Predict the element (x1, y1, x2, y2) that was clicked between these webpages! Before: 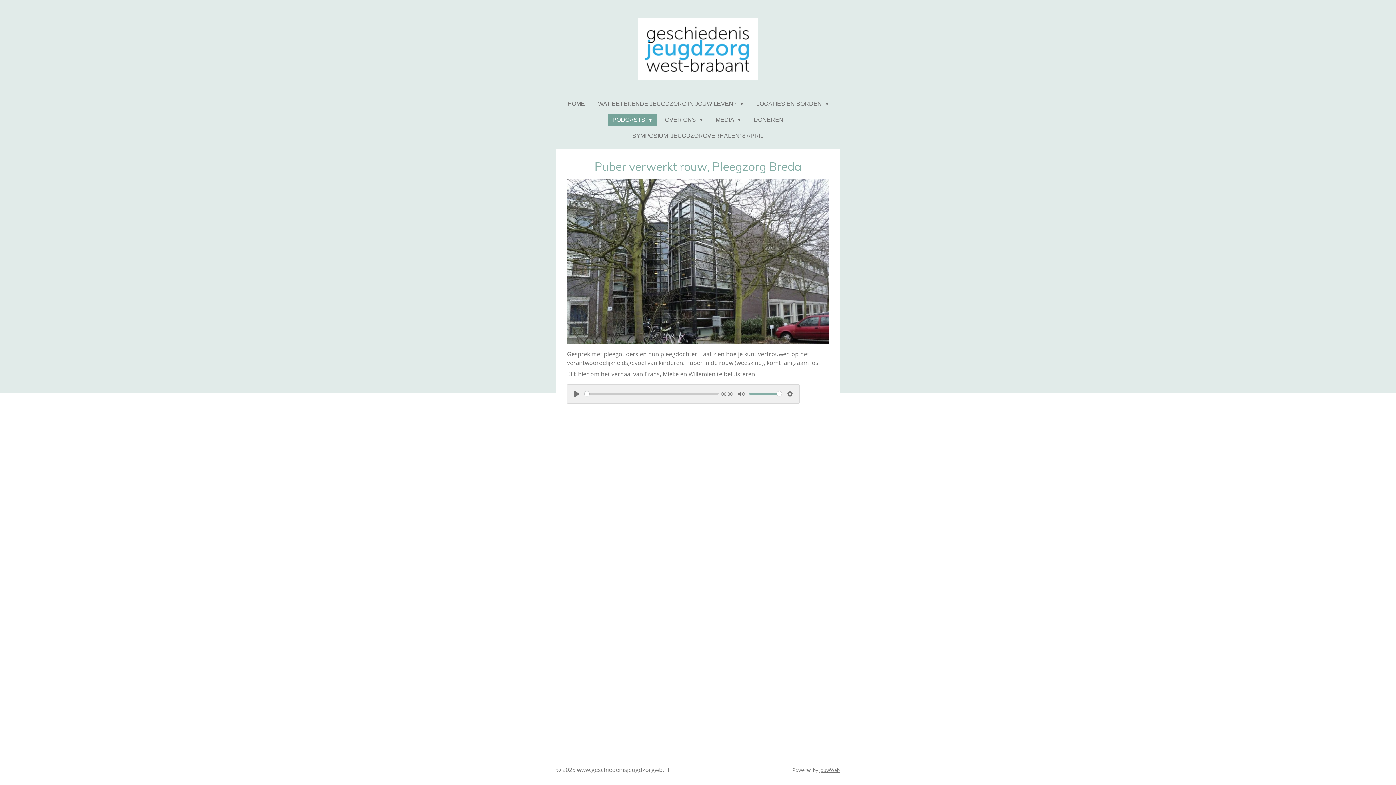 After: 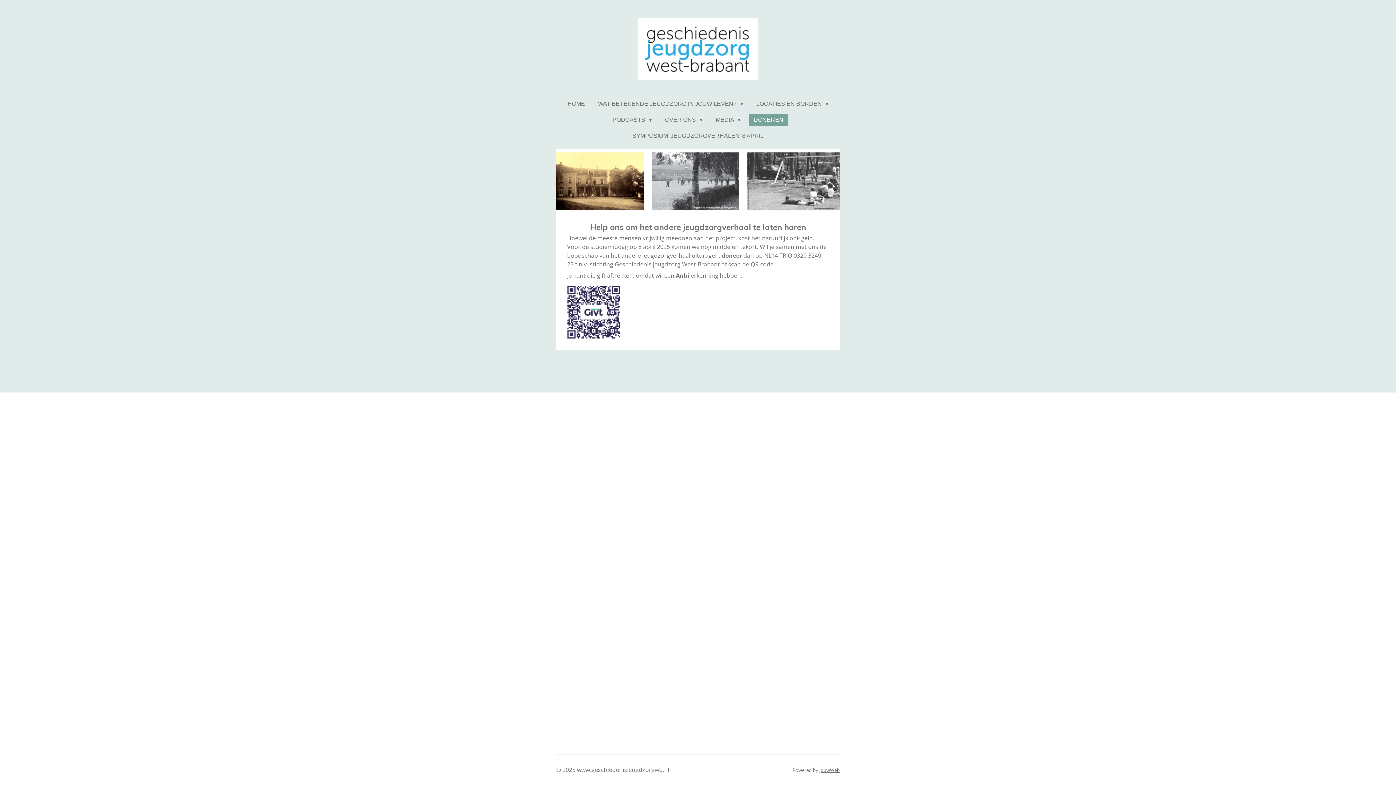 Action: label: DONEREN bbox: (749, 113, 788, 126)